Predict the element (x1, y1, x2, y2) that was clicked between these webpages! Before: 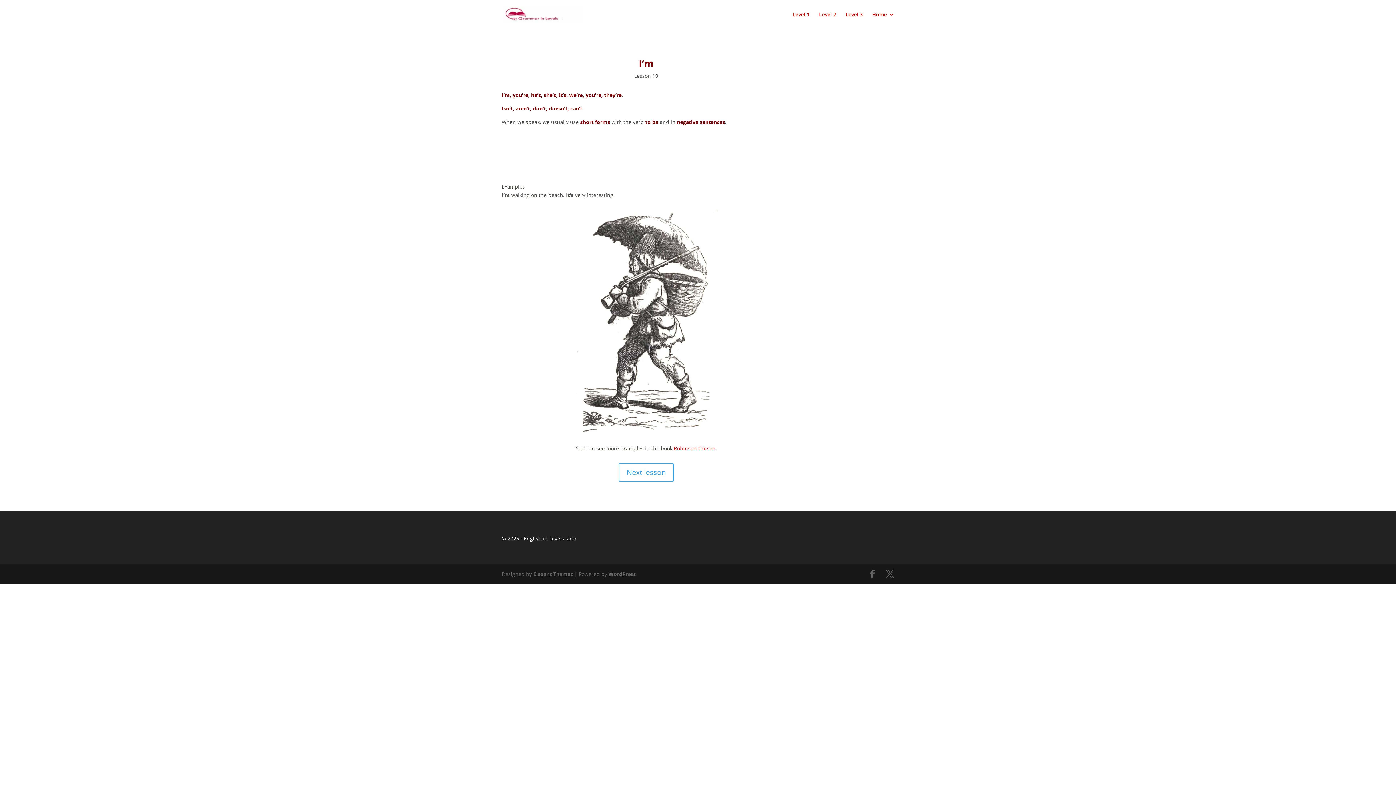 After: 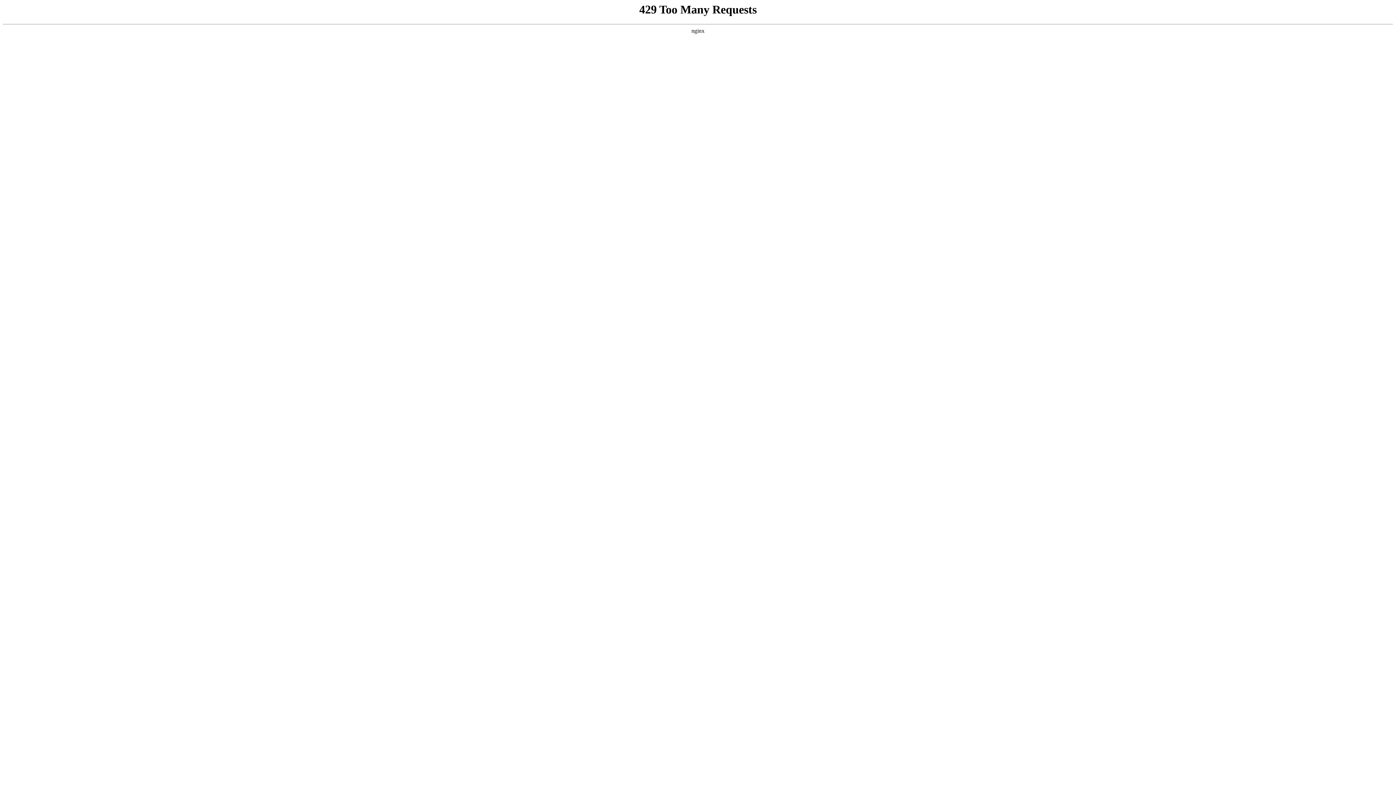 Action: label: Level 2 bbox: (819, 12, 836, 29)